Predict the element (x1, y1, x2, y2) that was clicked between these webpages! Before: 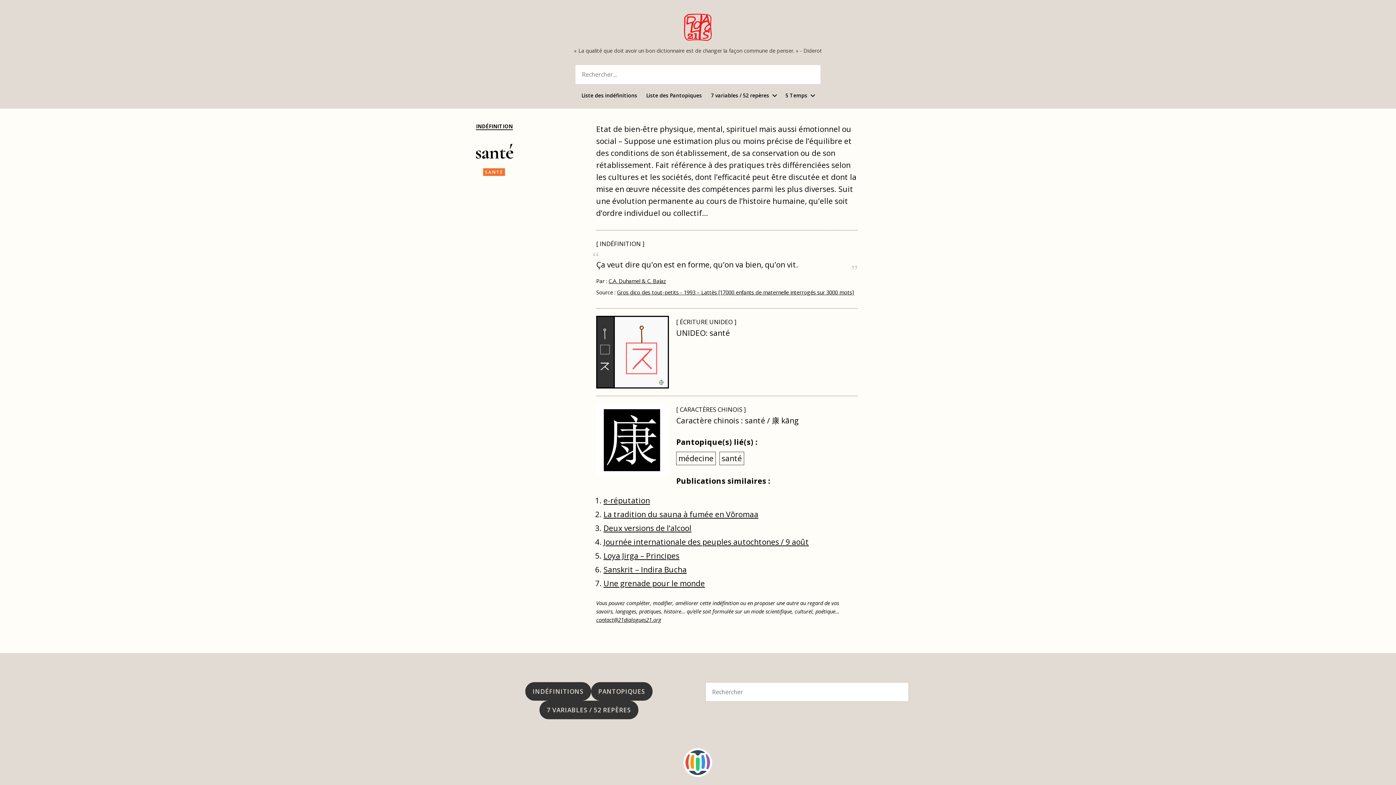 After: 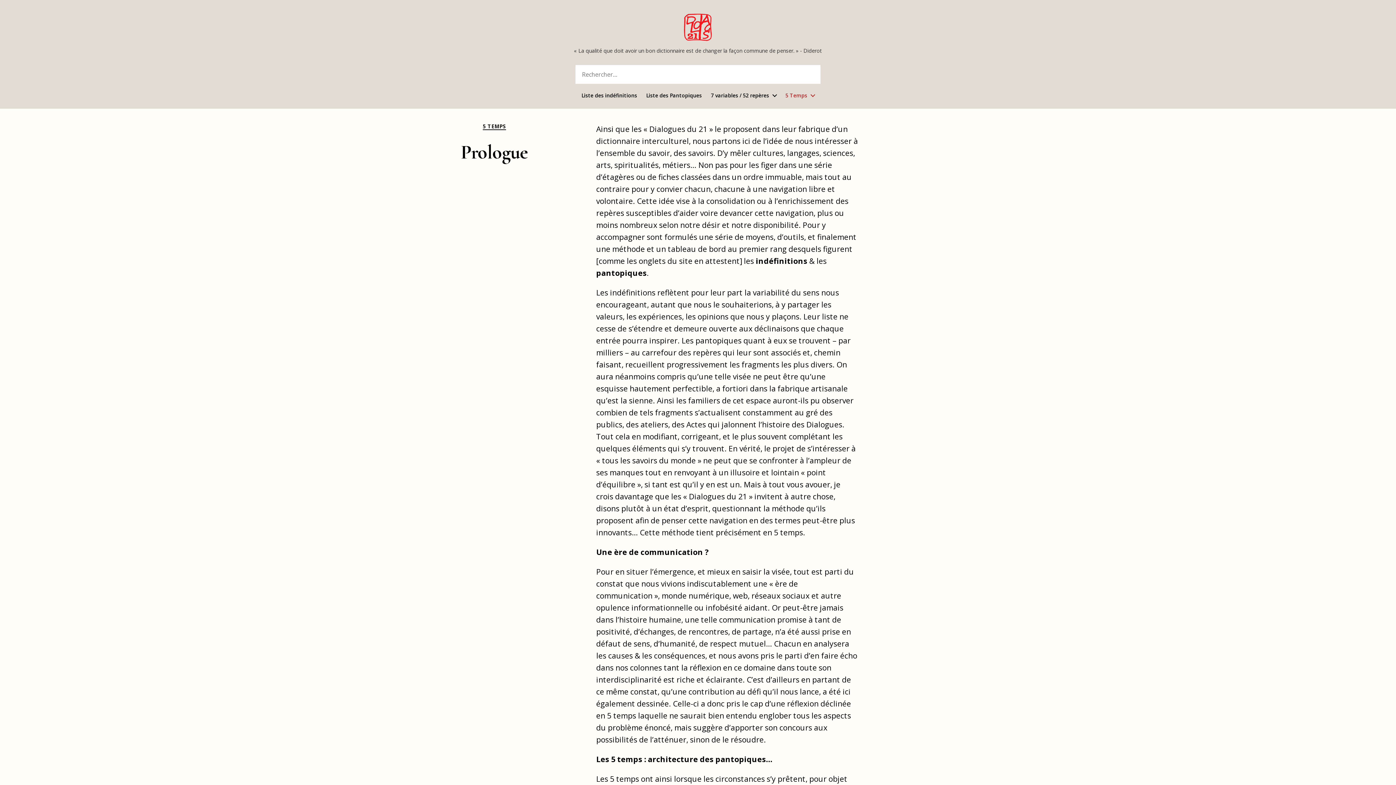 Action: bbox: (785, 92, 814, 98) label: 5 Temps